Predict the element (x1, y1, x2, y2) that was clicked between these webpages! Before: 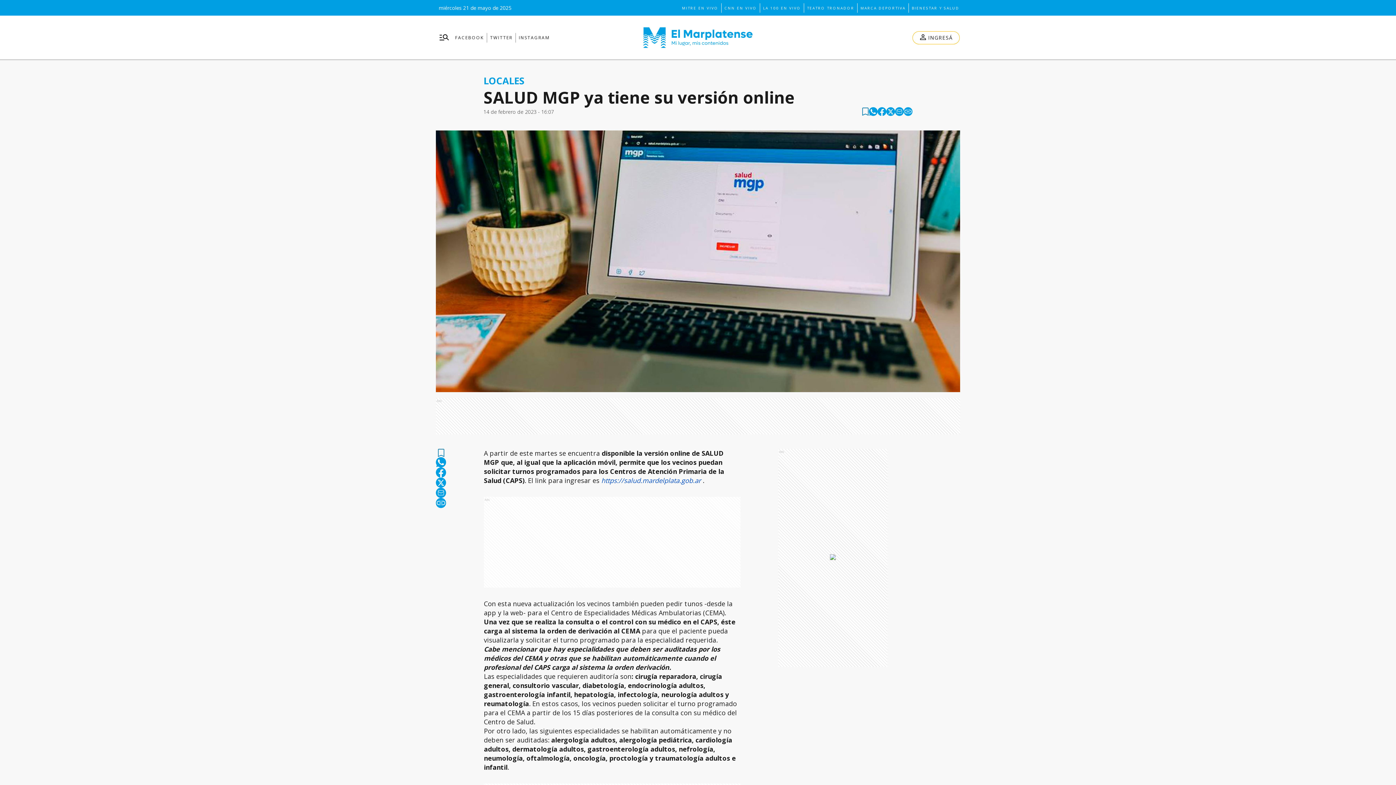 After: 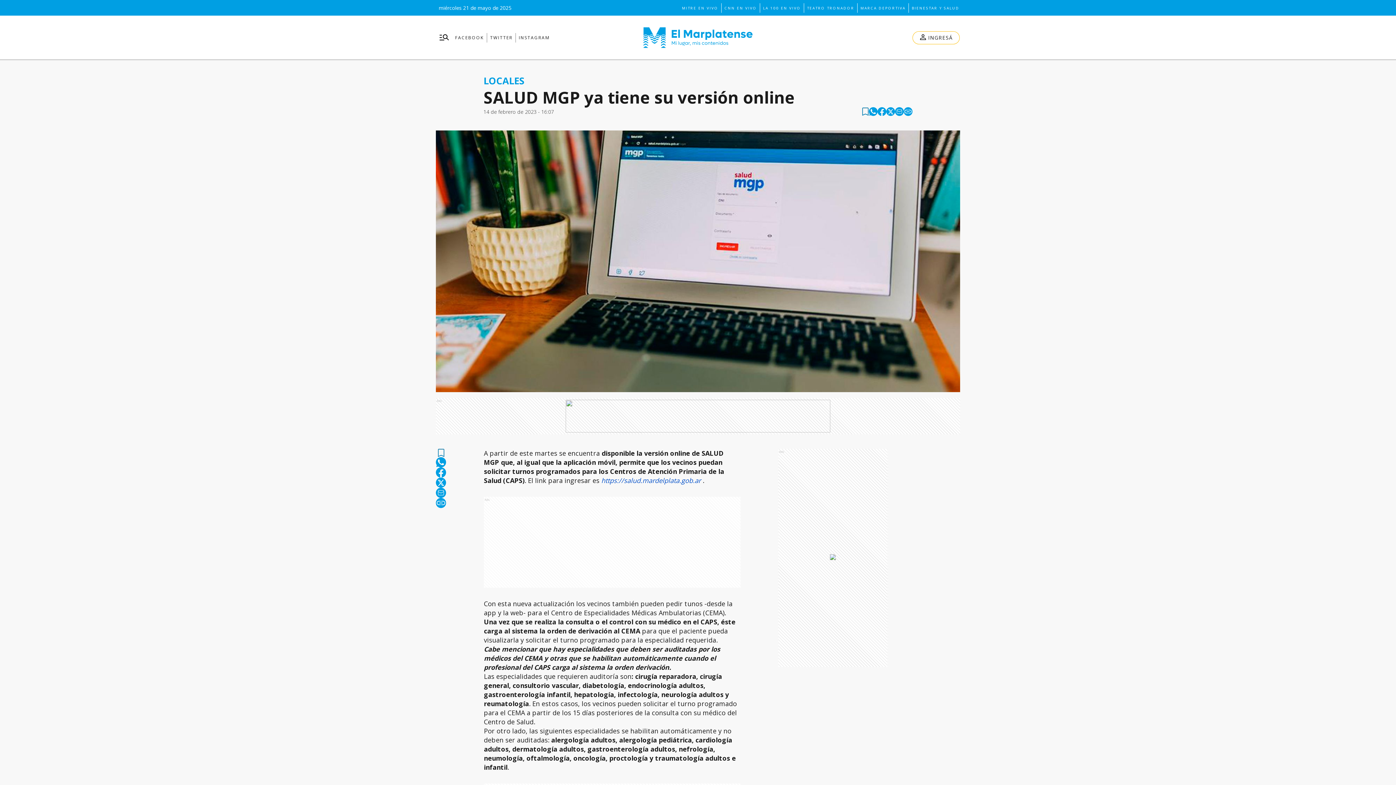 Action: label: email bbox: (436, 488, 446, 498)